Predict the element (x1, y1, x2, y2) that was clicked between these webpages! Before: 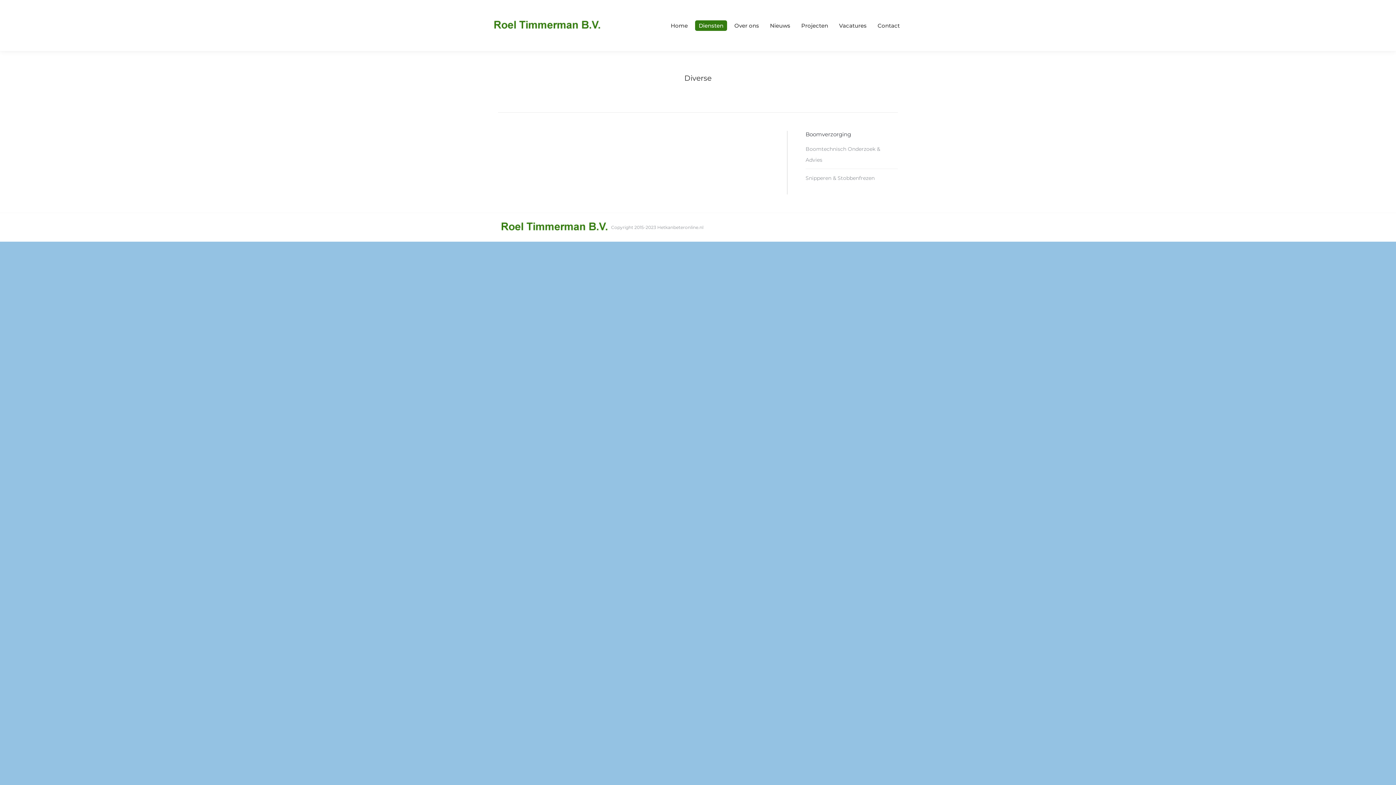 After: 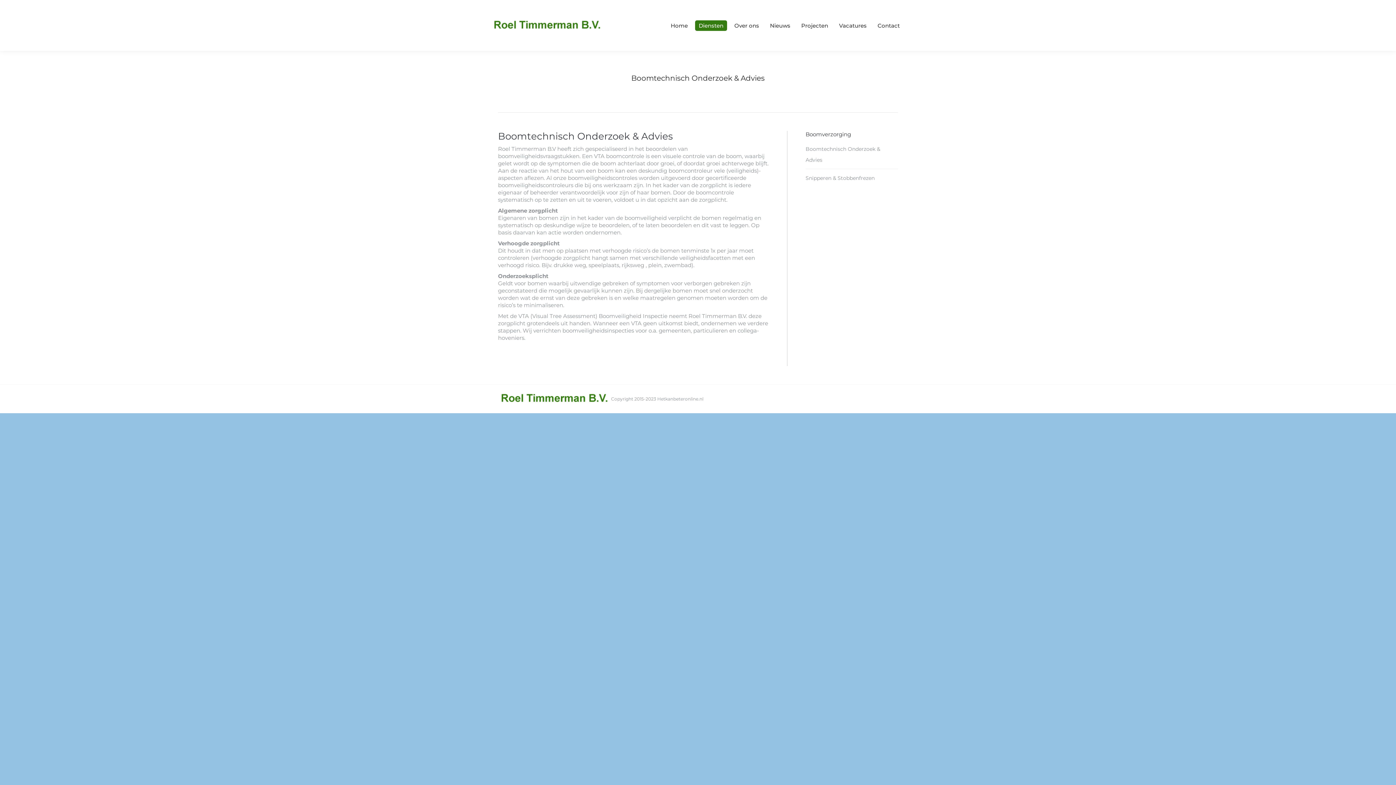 Action: bbox: (805, 143, 898, 165) label: Boomtechnisch Onderzoek & Advies